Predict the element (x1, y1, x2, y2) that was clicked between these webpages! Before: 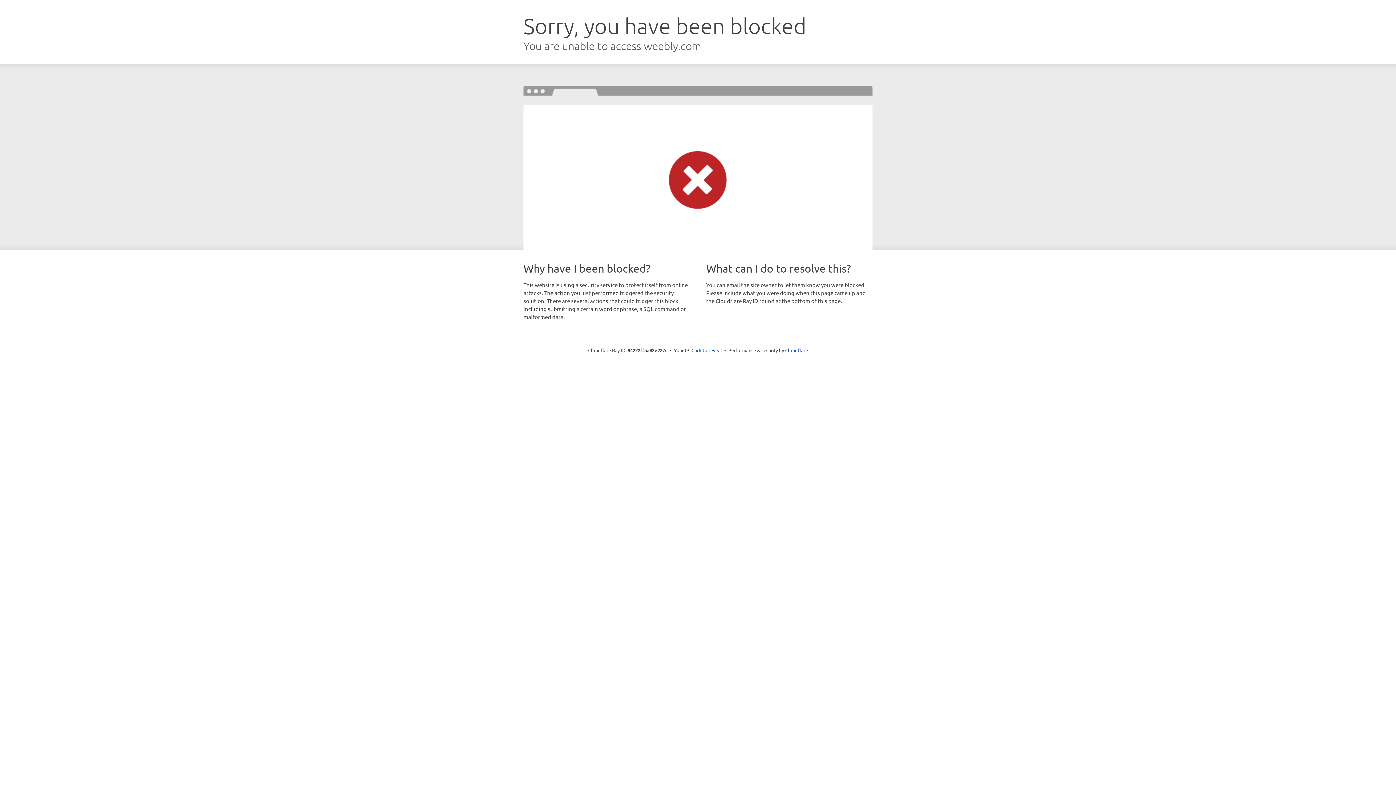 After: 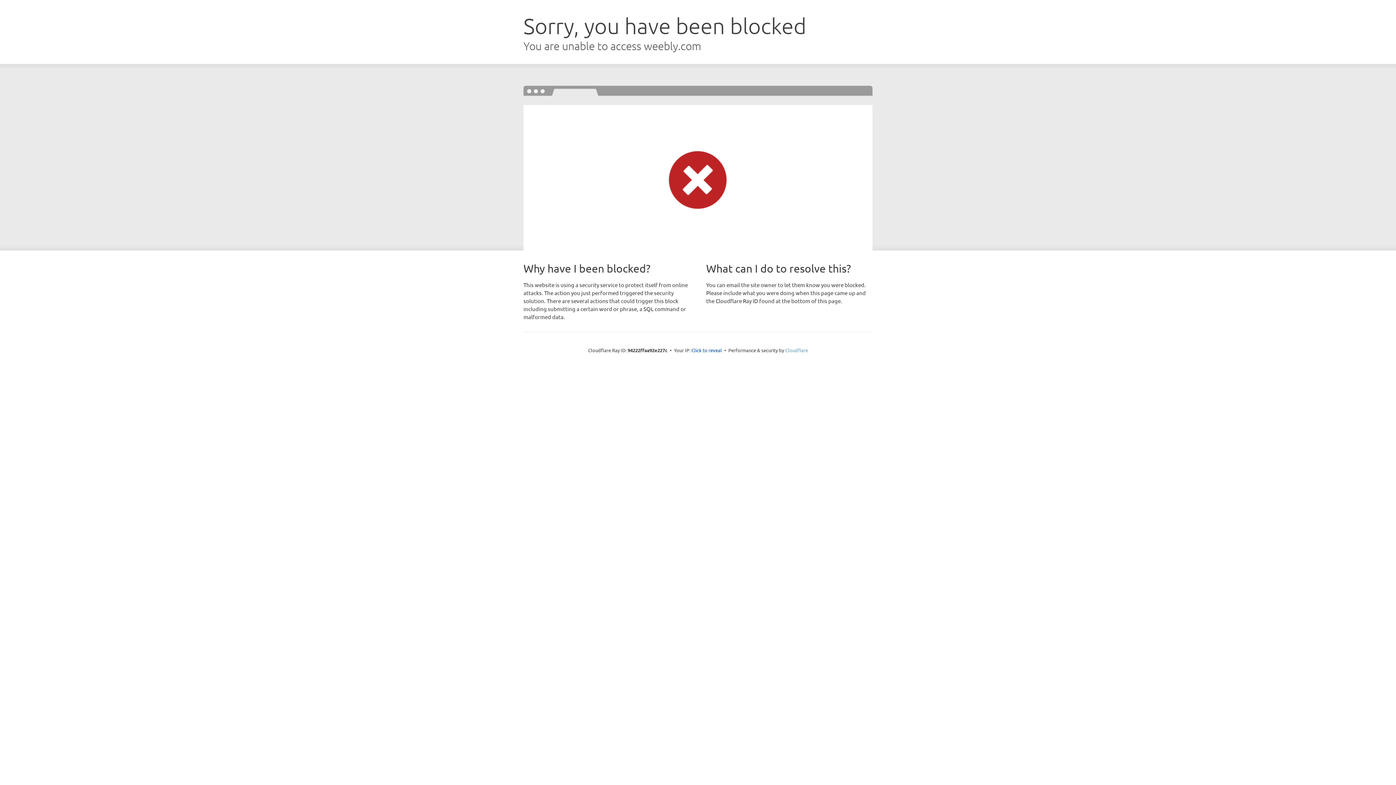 Action: label: Cloudflare bbox: (785, 347, 808, 353)